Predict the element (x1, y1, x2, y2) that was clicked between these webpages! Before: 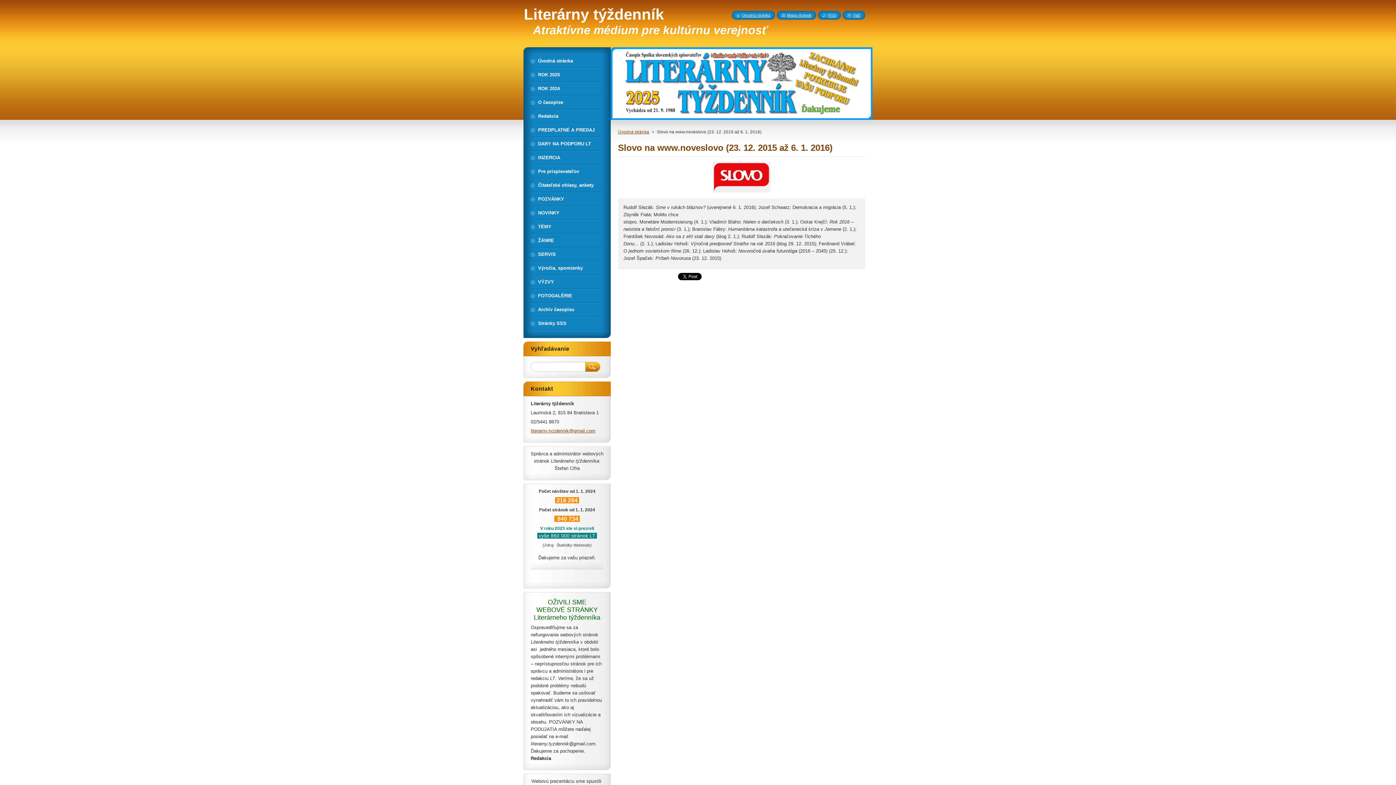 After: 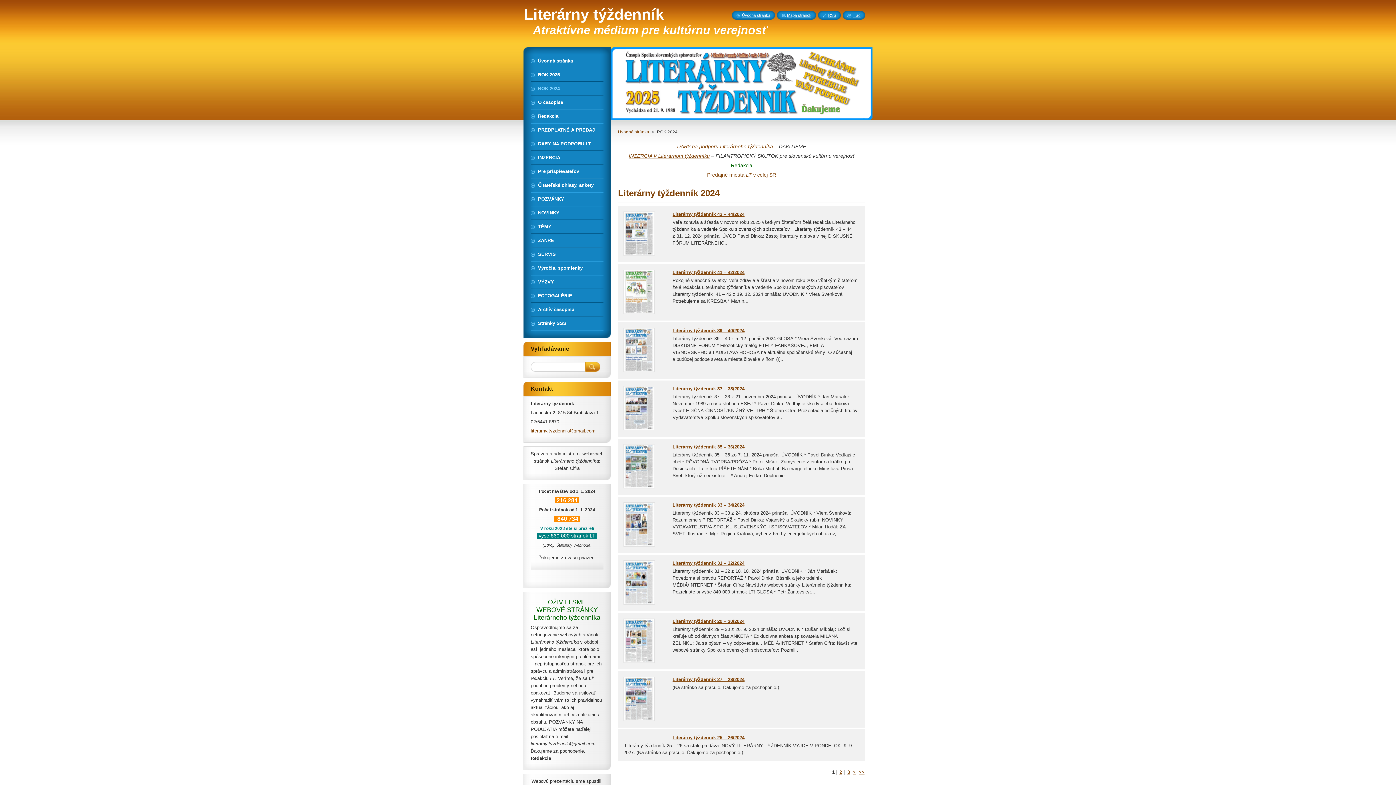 Action: bbox: (530, 82, 603, 95) label: ROK 2024